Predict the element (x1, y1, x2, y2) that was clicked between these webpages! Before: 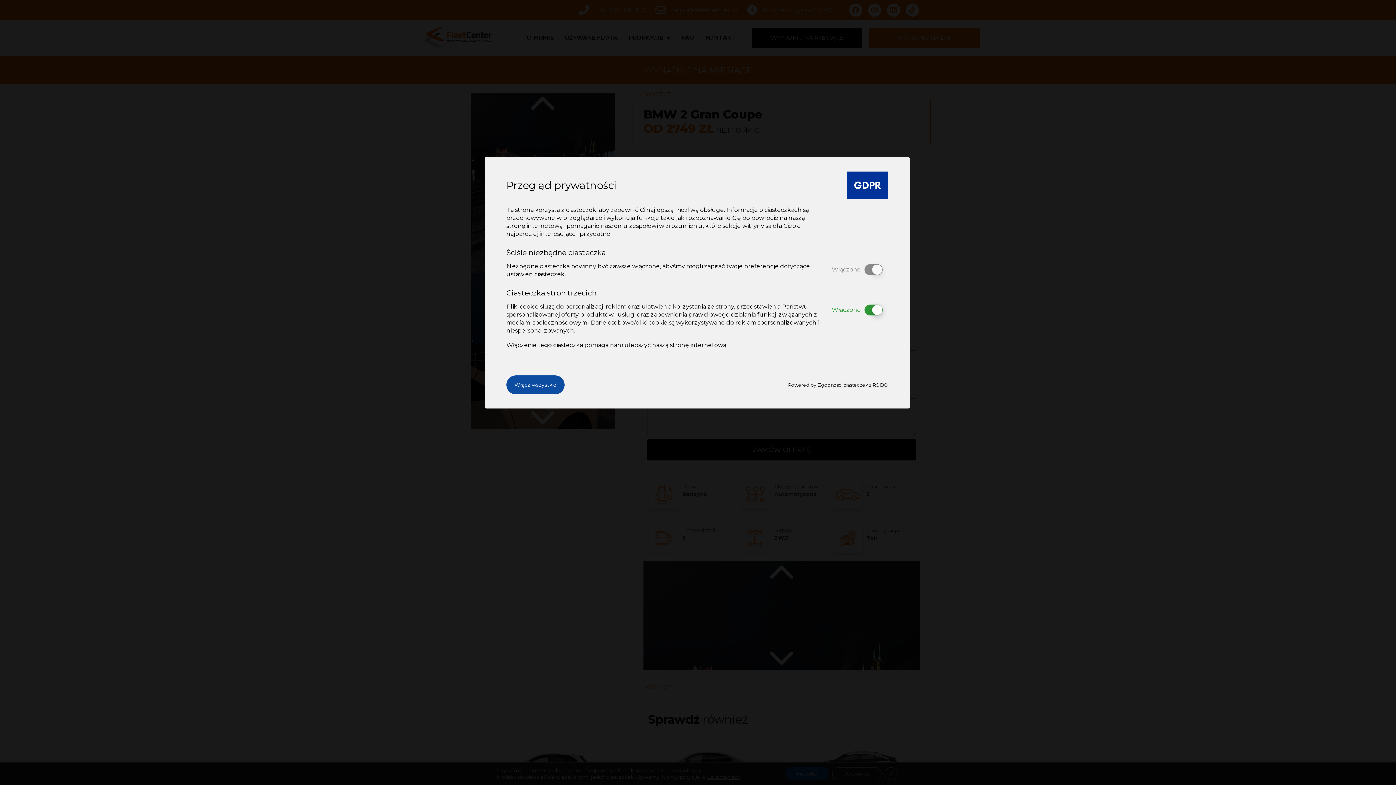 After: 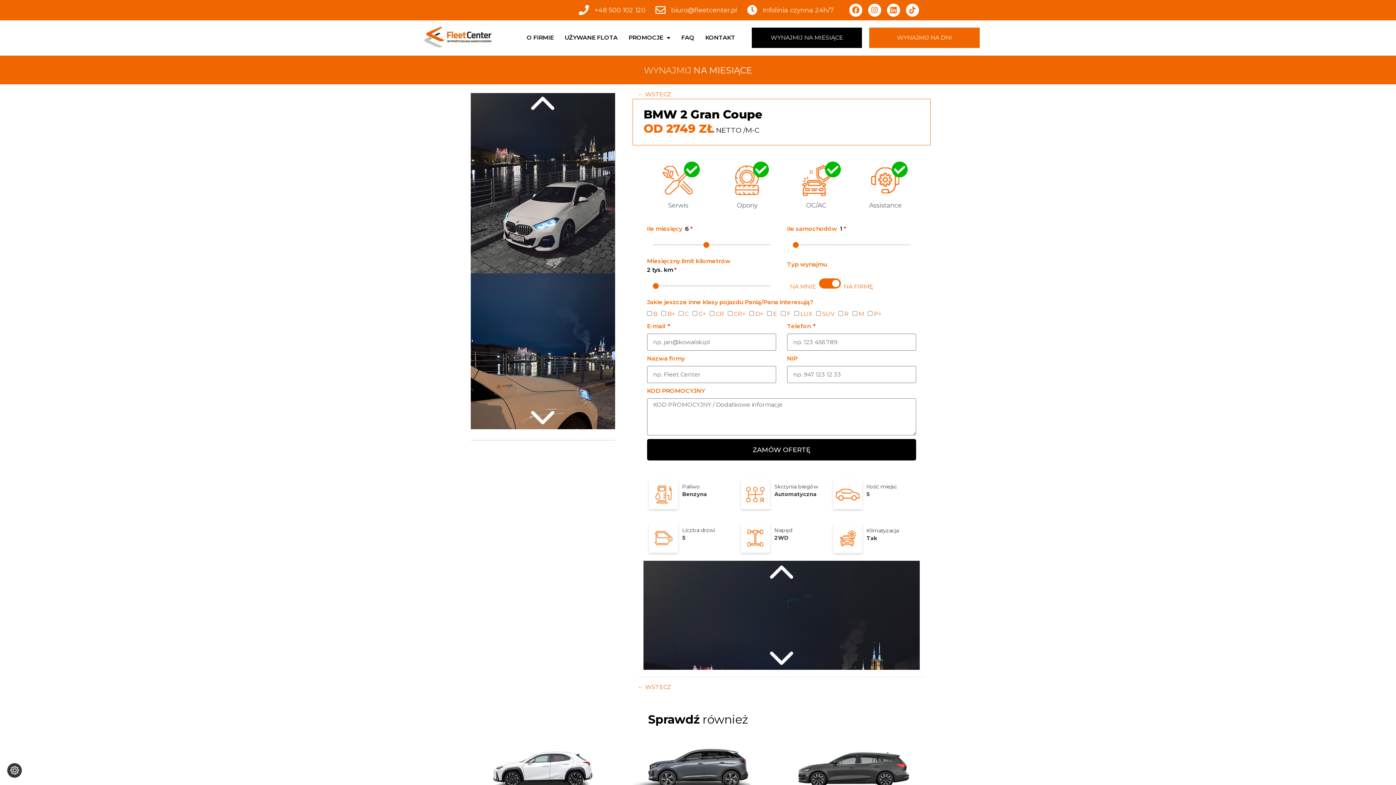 Action: bbox: (506, 375, 564, 394) label: Włącz wszystkie